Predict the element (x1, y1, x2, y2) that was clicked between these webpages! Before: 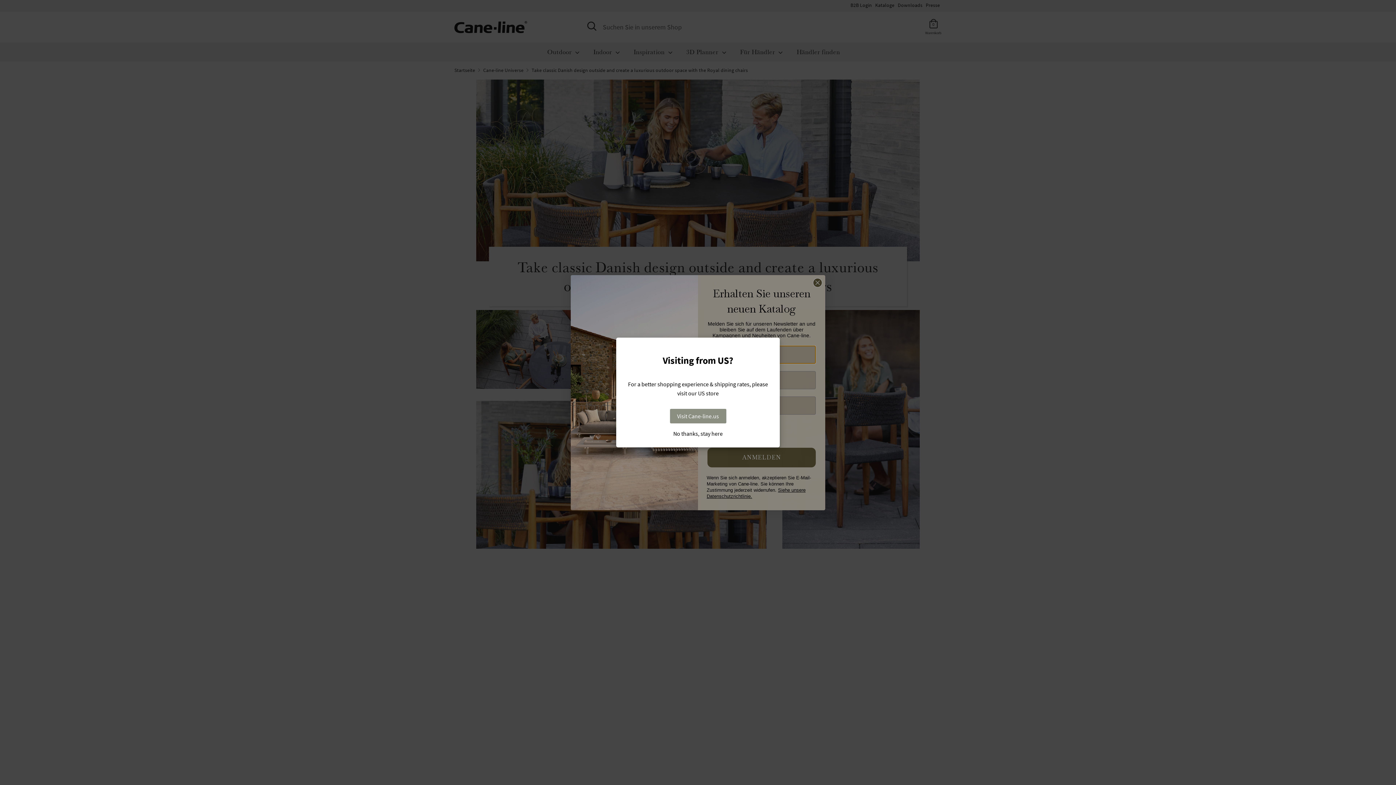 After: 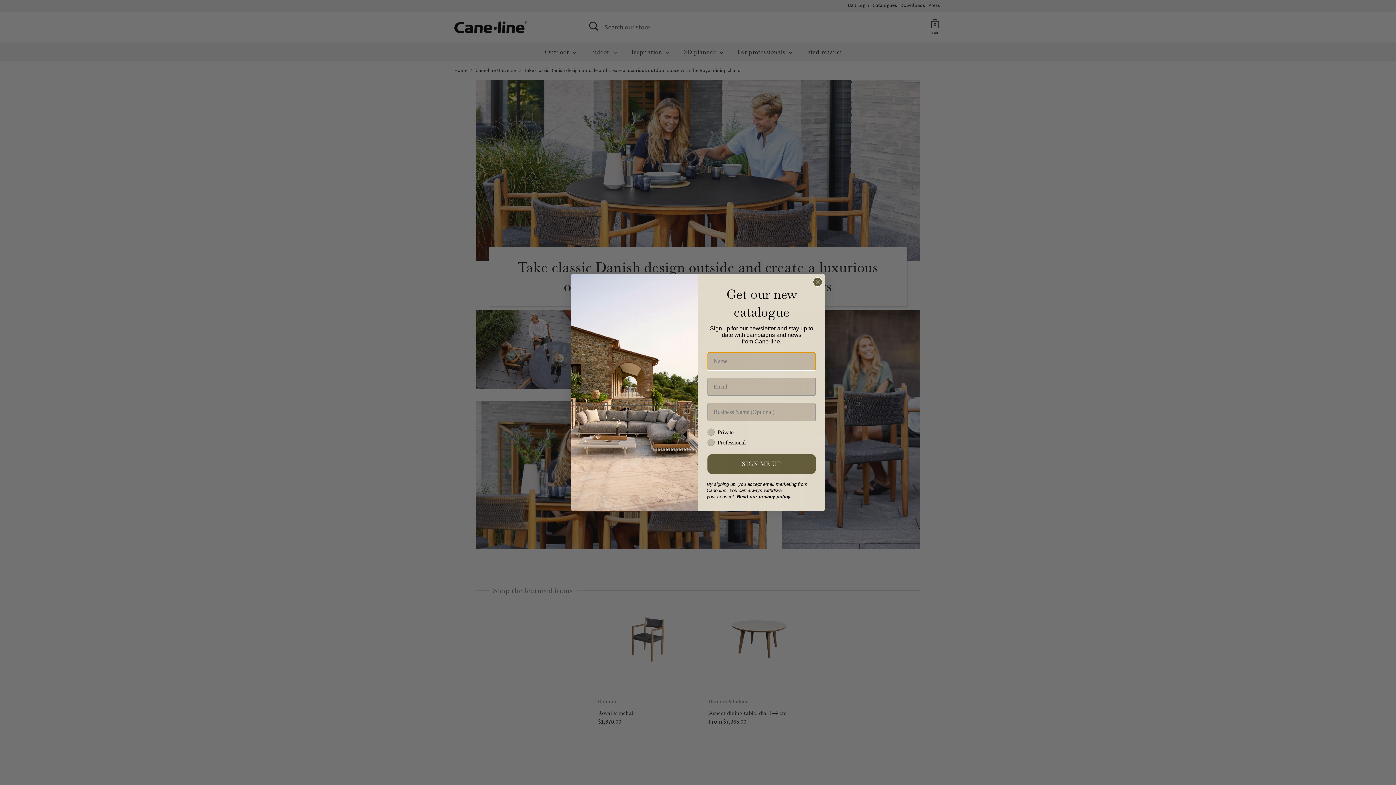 Action: bbox: (670, 409, 726, 423) label: Visit Cane-line.us